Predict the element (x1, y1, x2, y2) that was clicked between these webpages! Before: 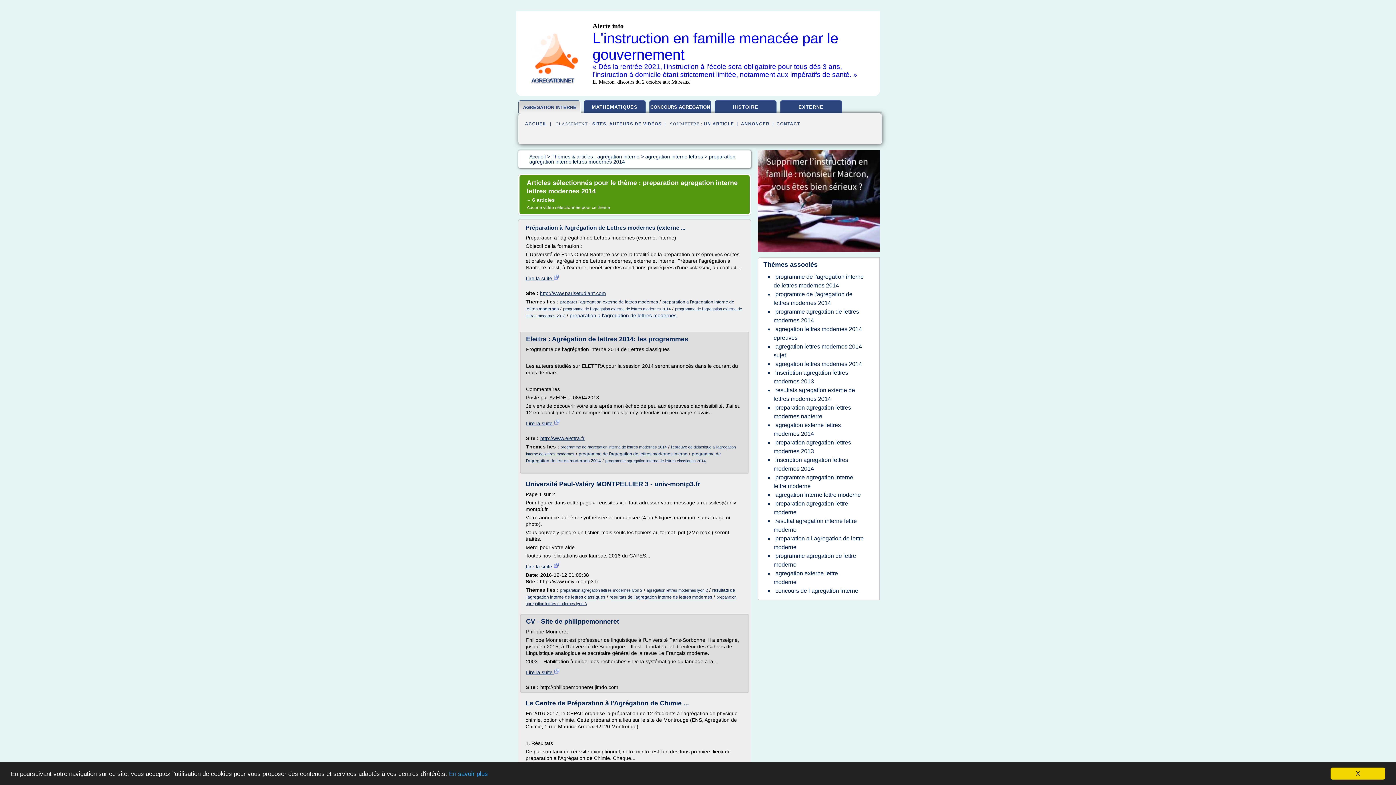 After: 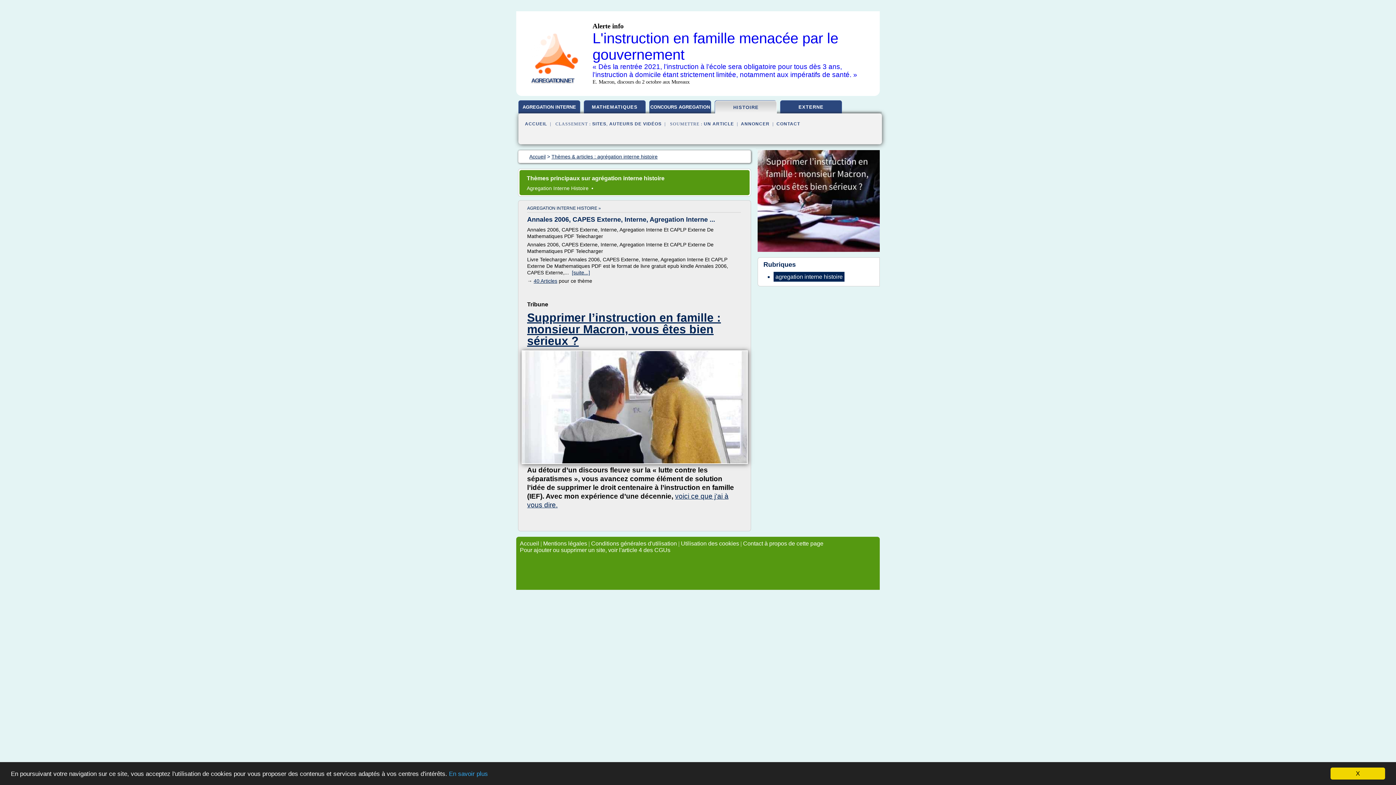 Action: bbox: (715, 100, 776, 115) label: HISTOIRE